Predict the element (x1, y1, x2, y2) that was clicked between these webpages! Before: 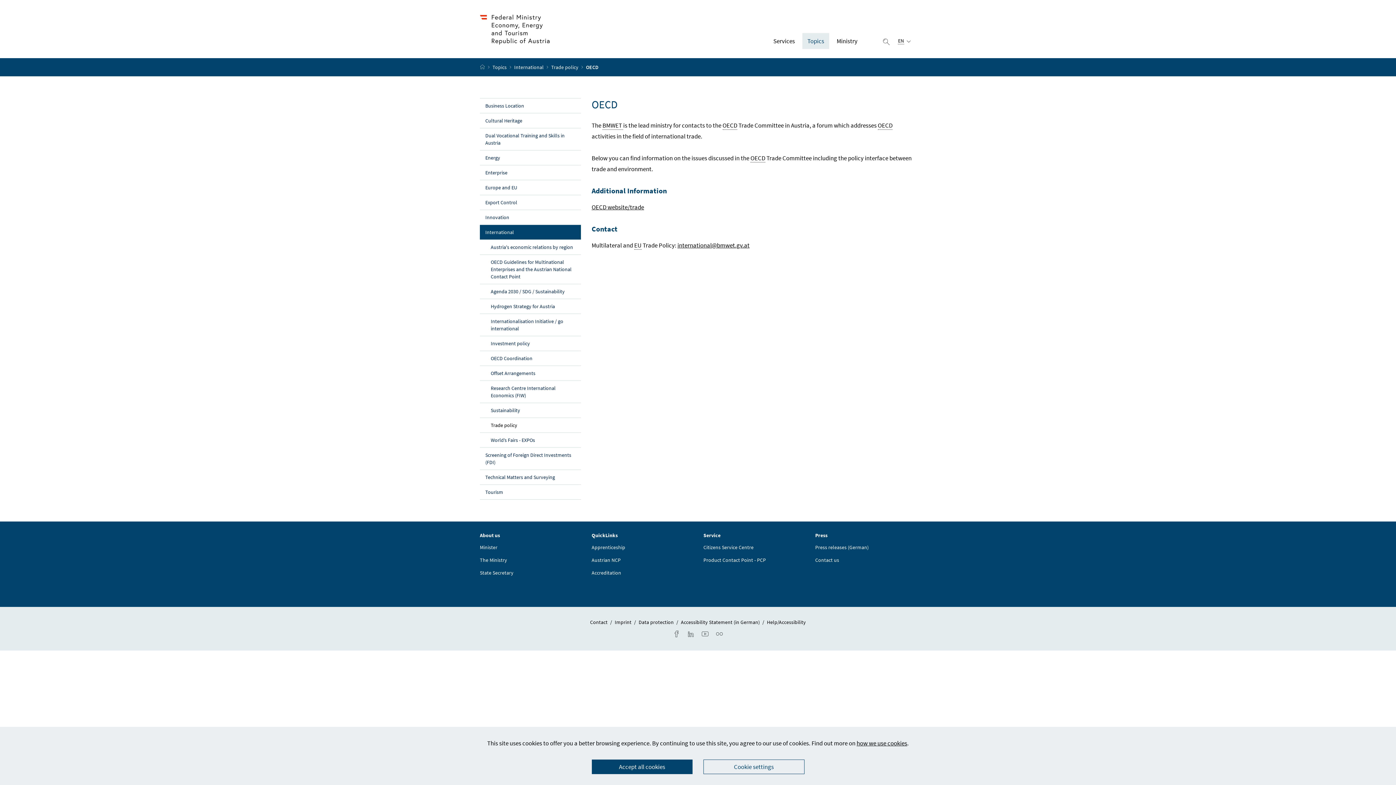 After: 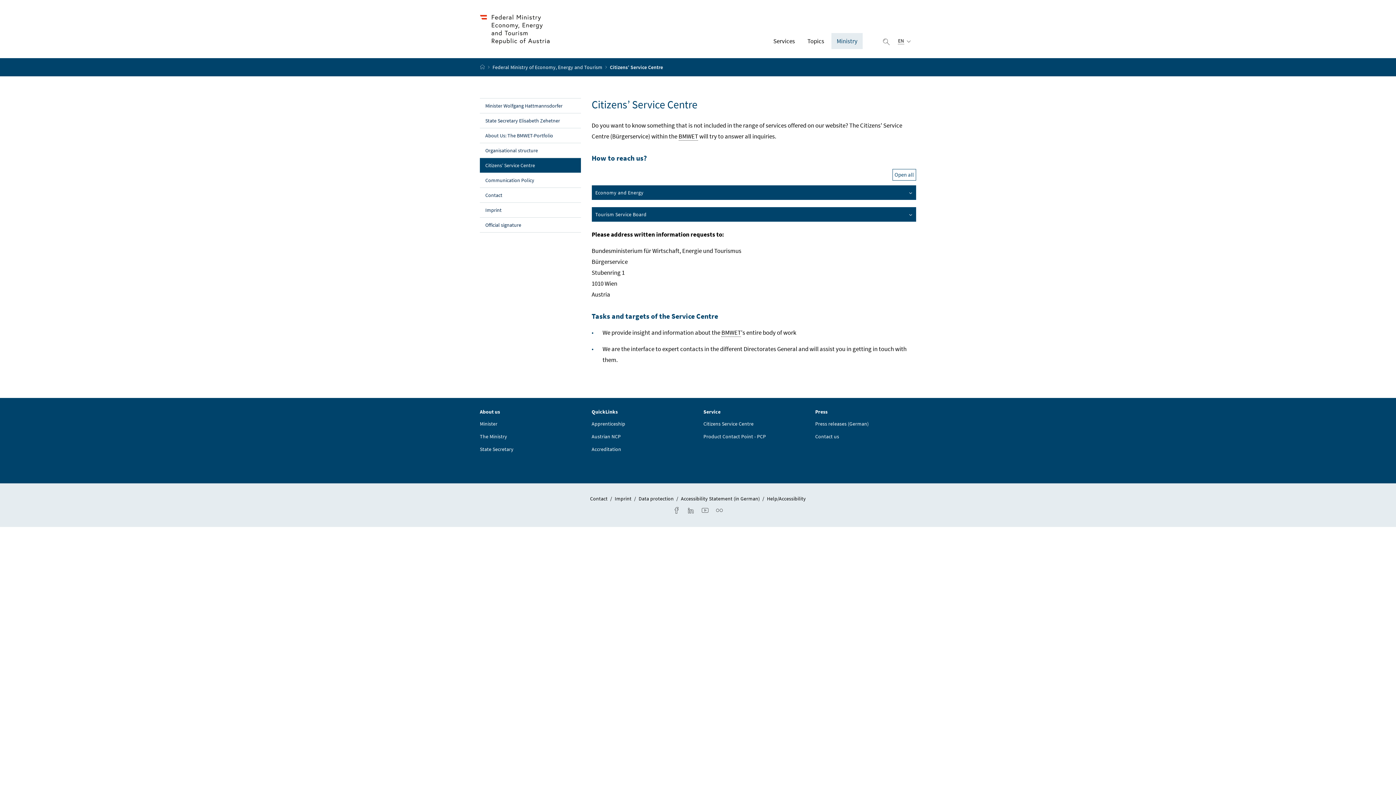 Action: label: Citizens Service Centre bbox: (703, 543, 753, 551)